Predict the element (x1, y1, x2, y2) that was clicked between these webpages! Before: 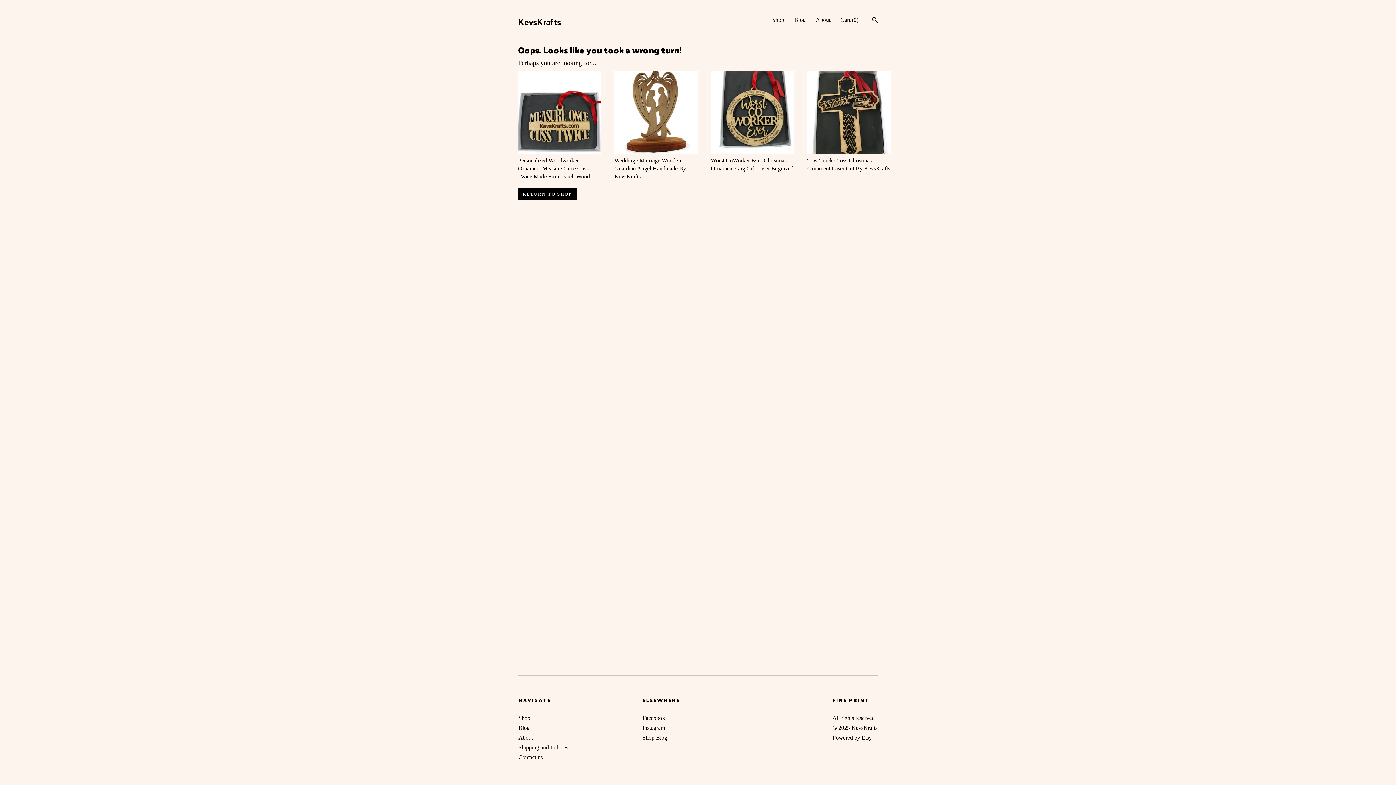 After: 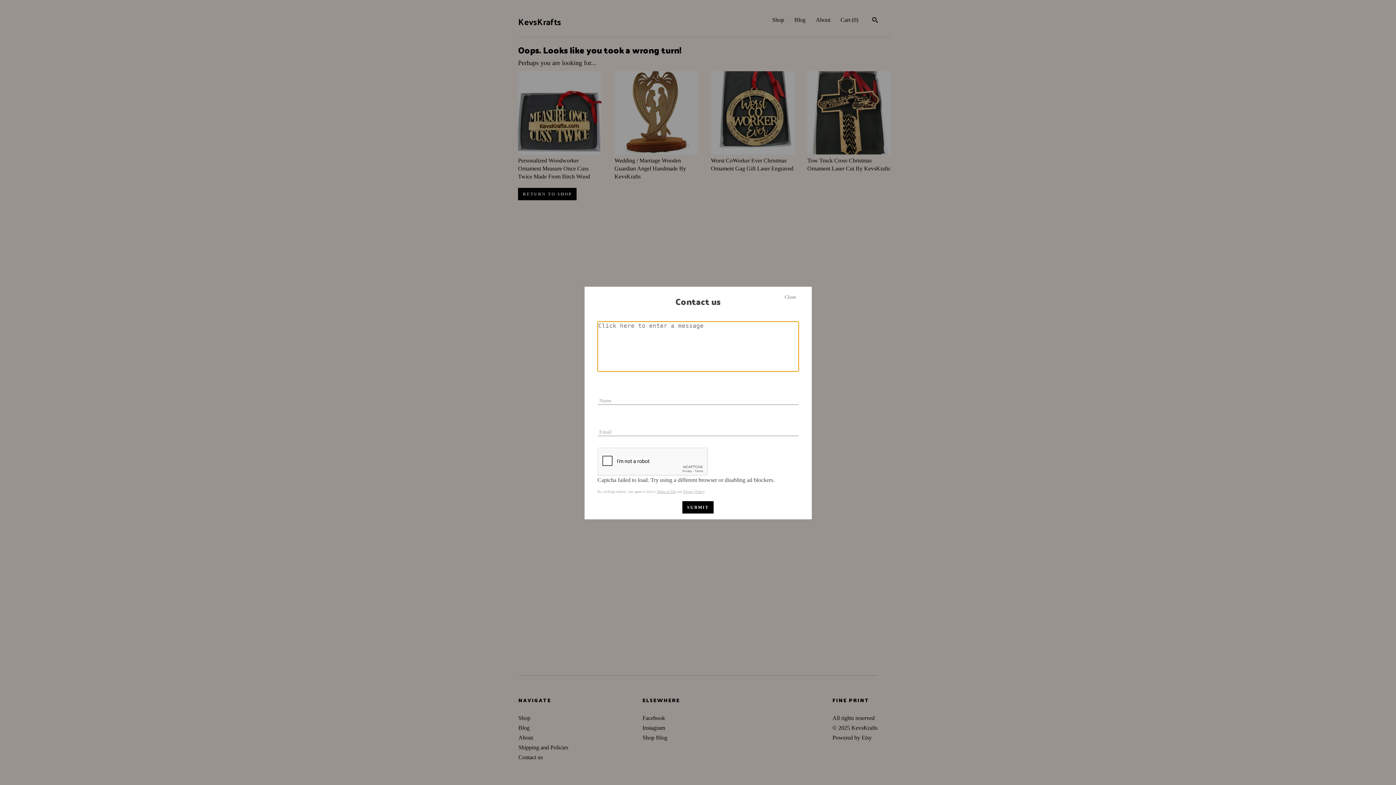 Action: bbox: (518, 753, 542, 761) label: Contact us